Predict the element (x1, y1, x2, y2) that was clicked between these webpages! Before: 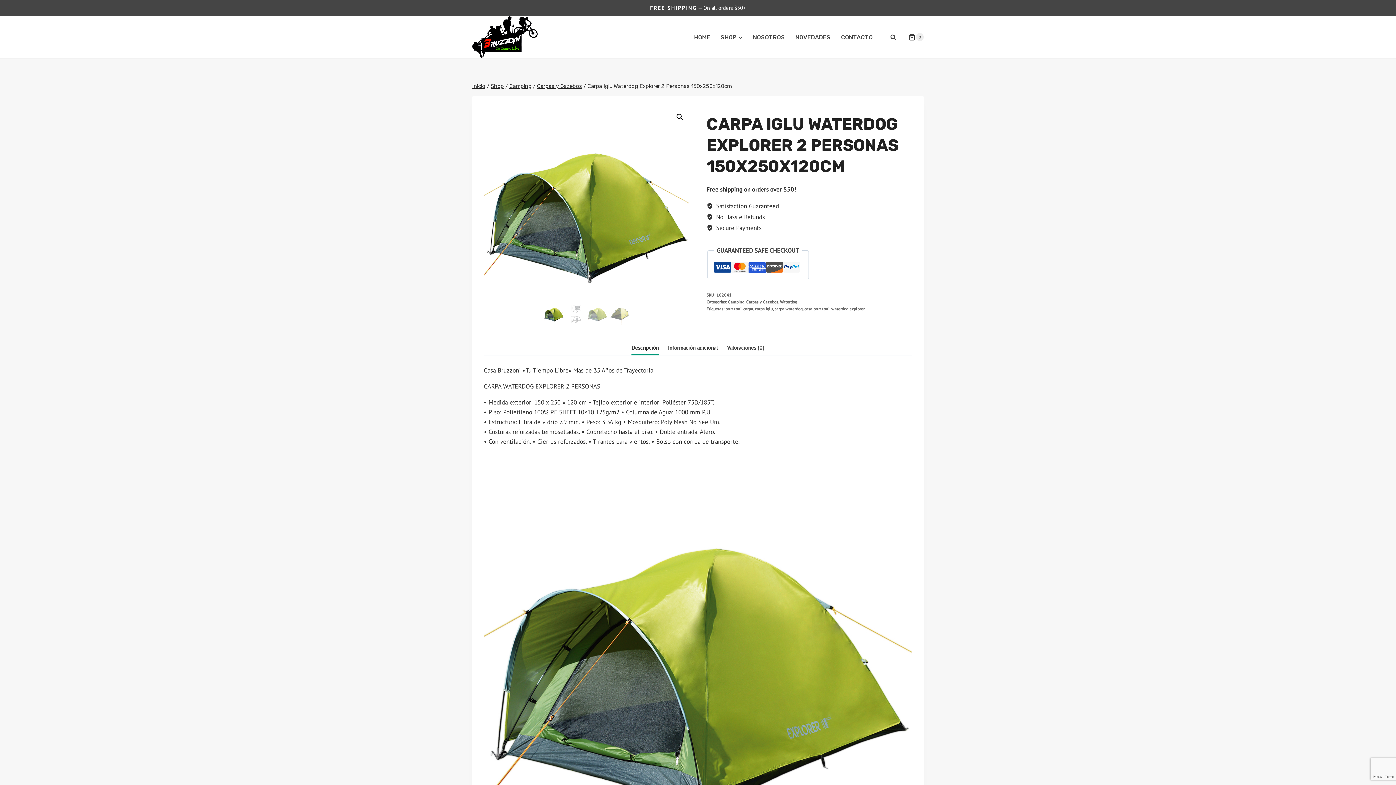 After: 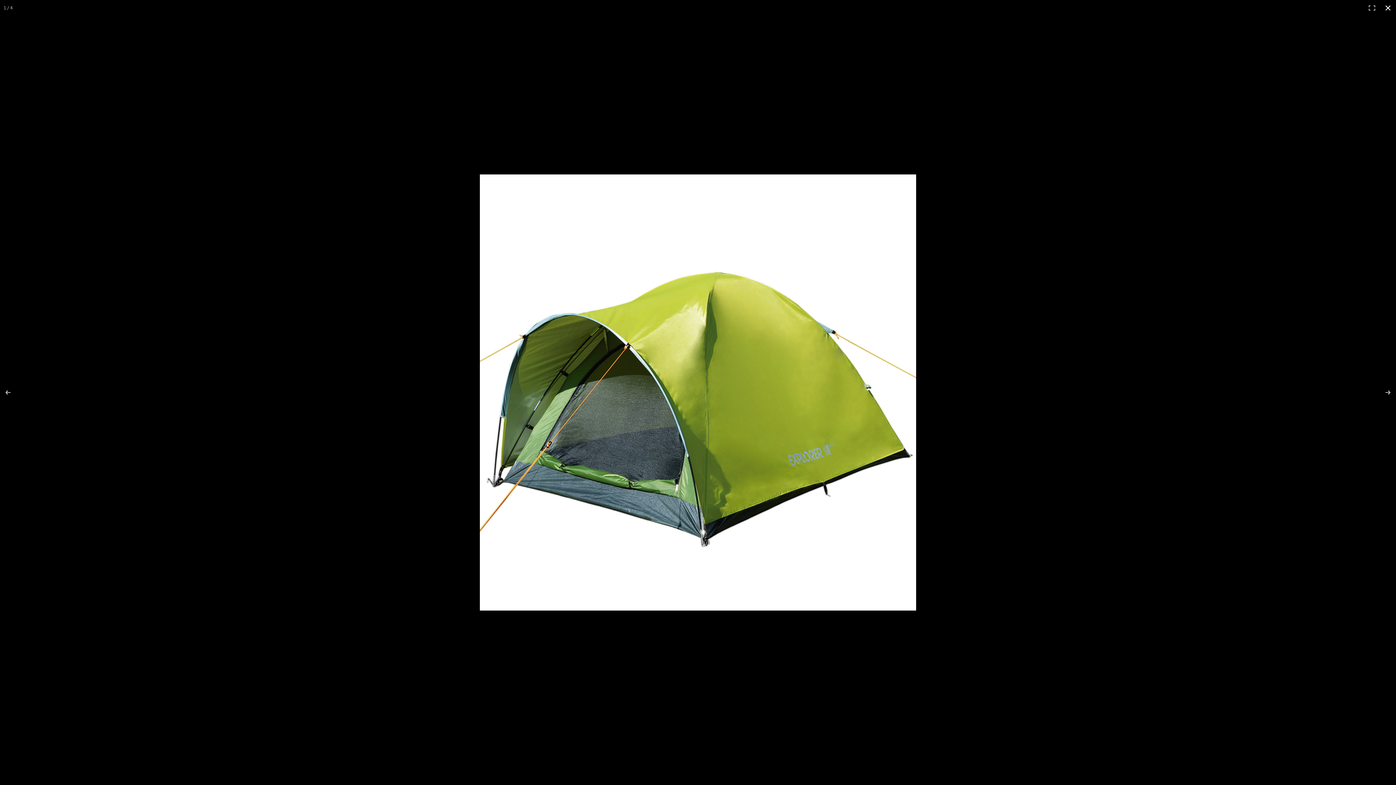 Action: label: Ver galería de imágenes a pantalla completa bbox: (673, 110, 686, 123)